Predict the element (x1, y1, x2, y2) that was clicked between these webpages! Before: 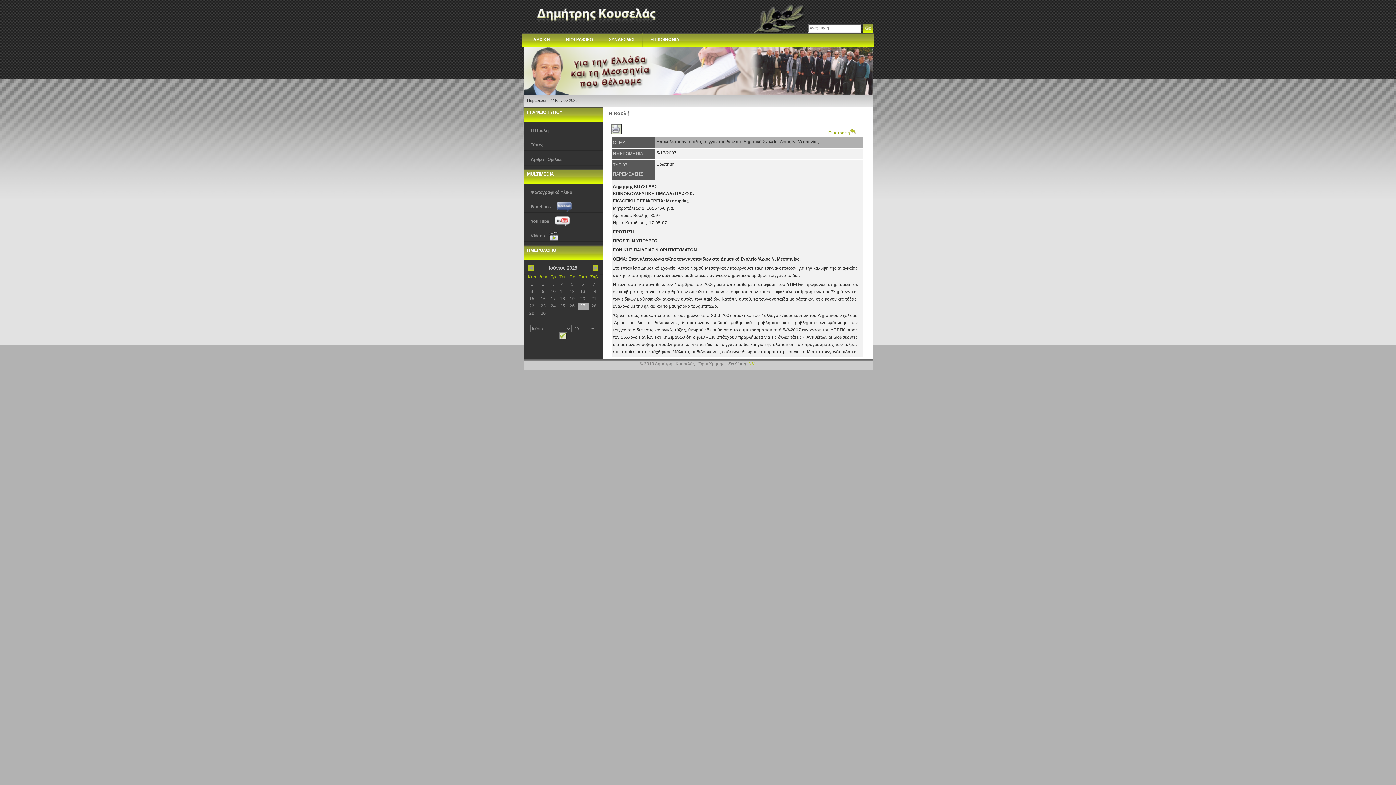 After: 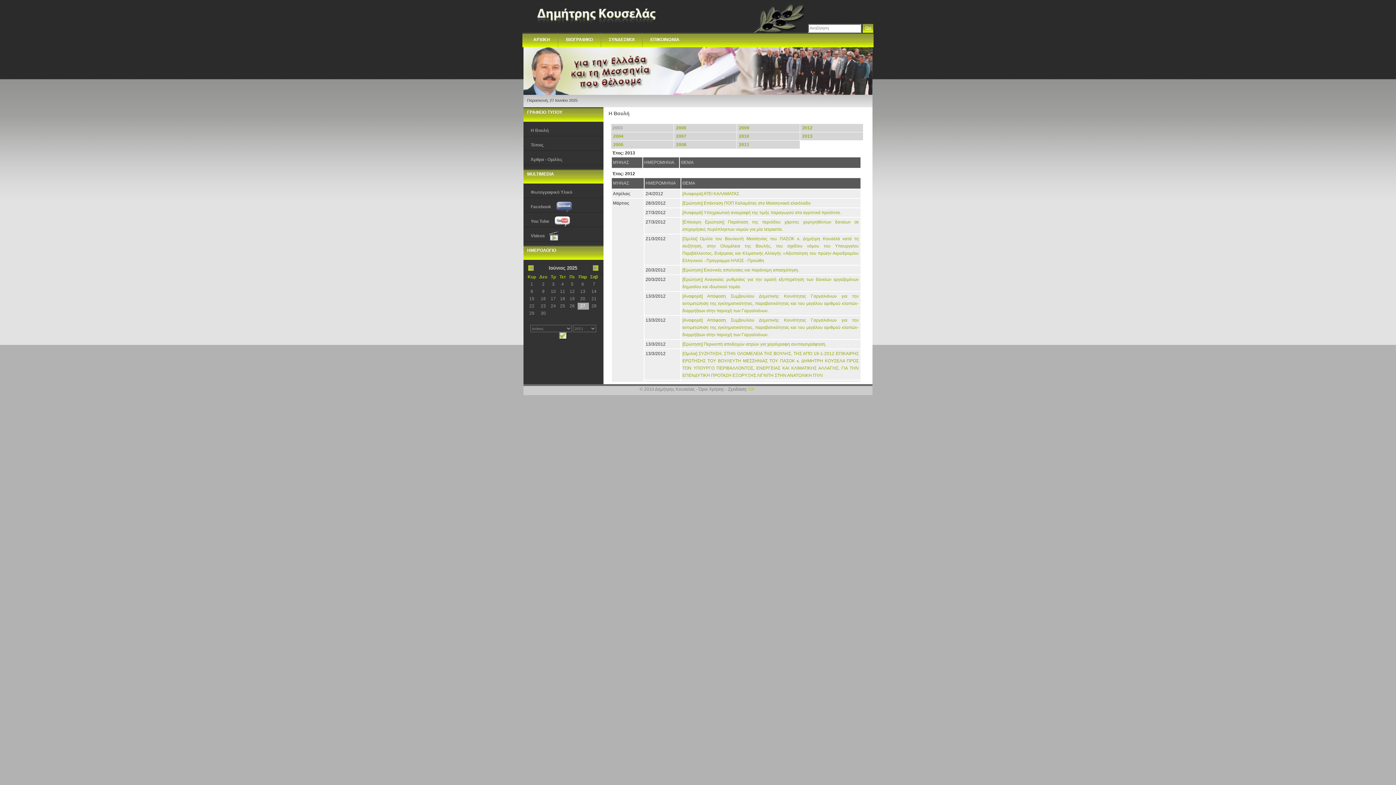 Action: label: Η Βουλή bbox: (523, 128, 548, 133)